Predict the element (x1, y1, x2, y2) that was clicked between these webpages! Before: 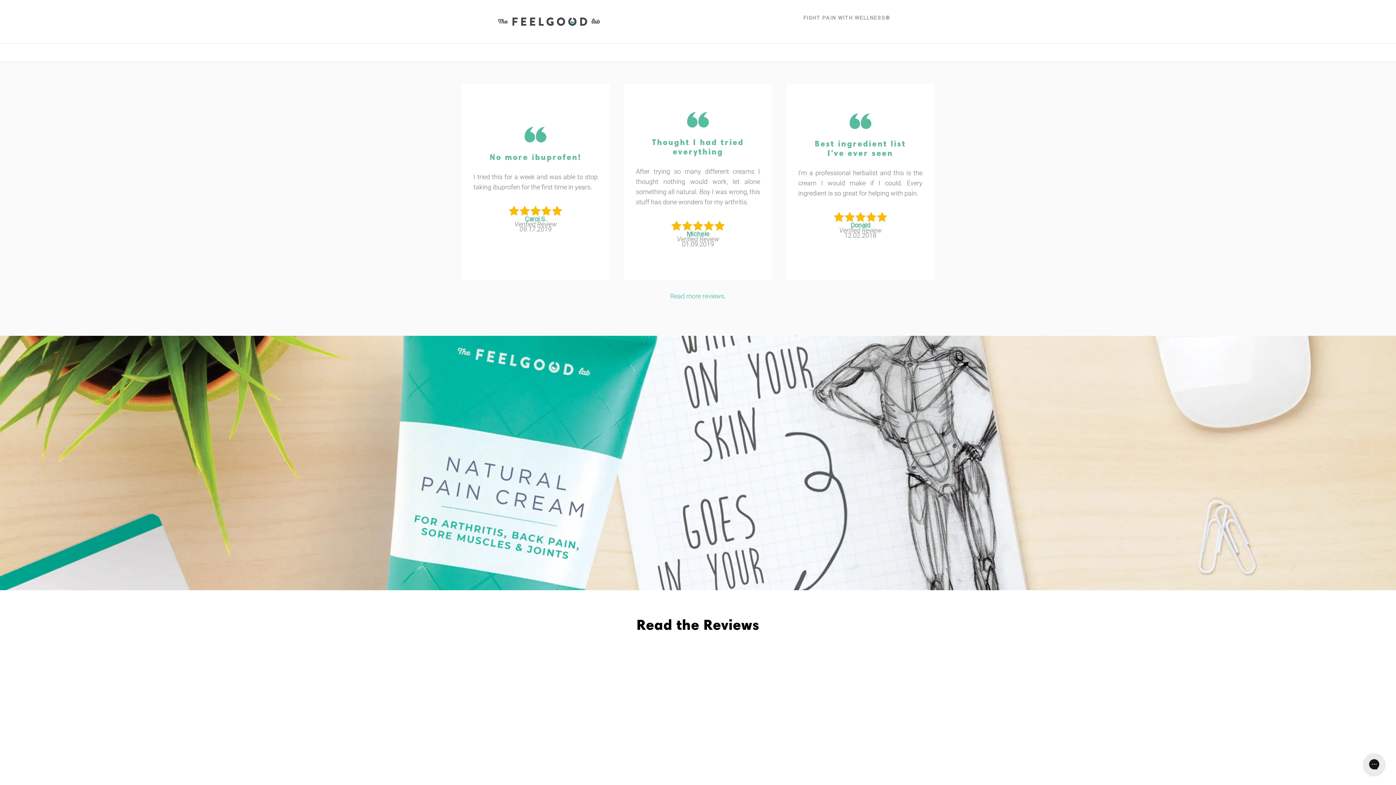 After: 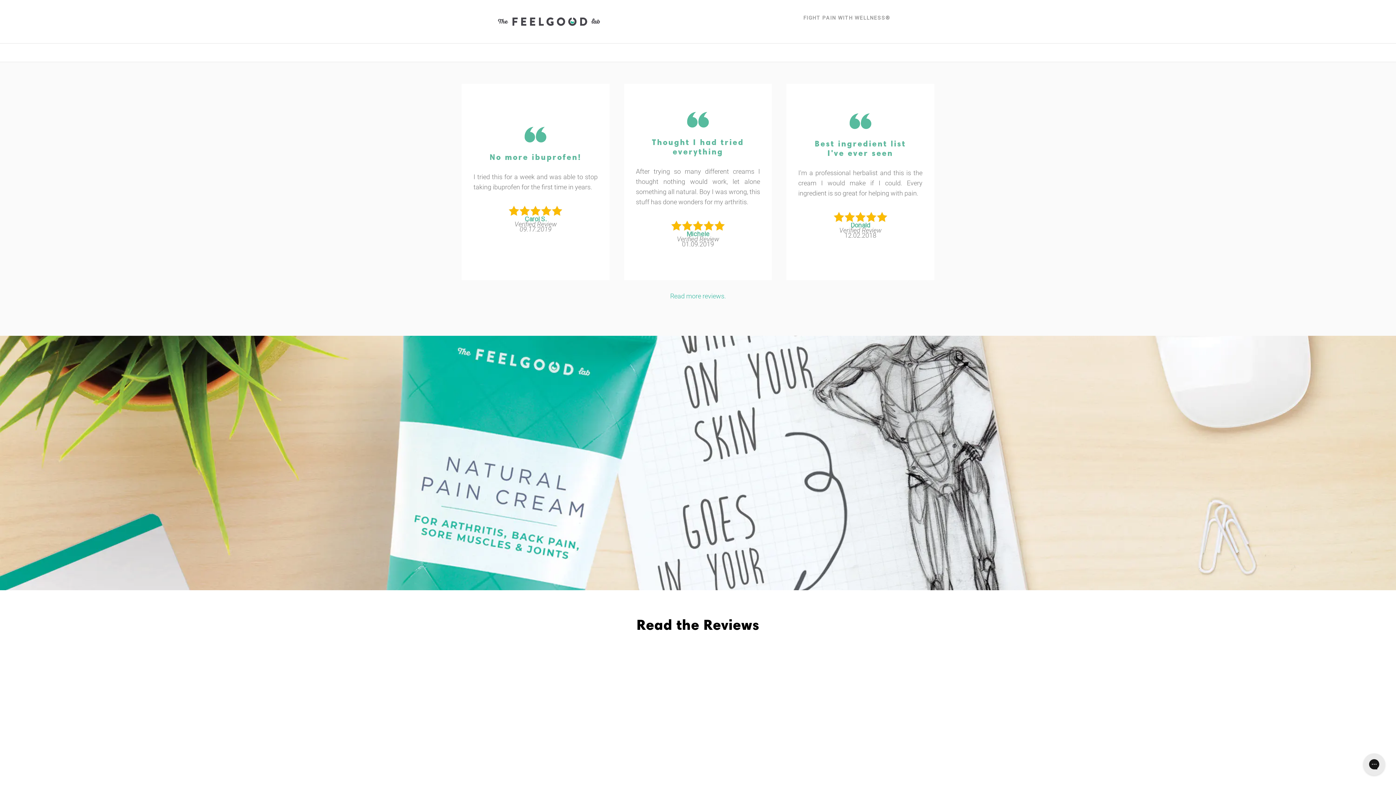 Action: bbox: (670, 292, 726, 300) label: Read more reviews.